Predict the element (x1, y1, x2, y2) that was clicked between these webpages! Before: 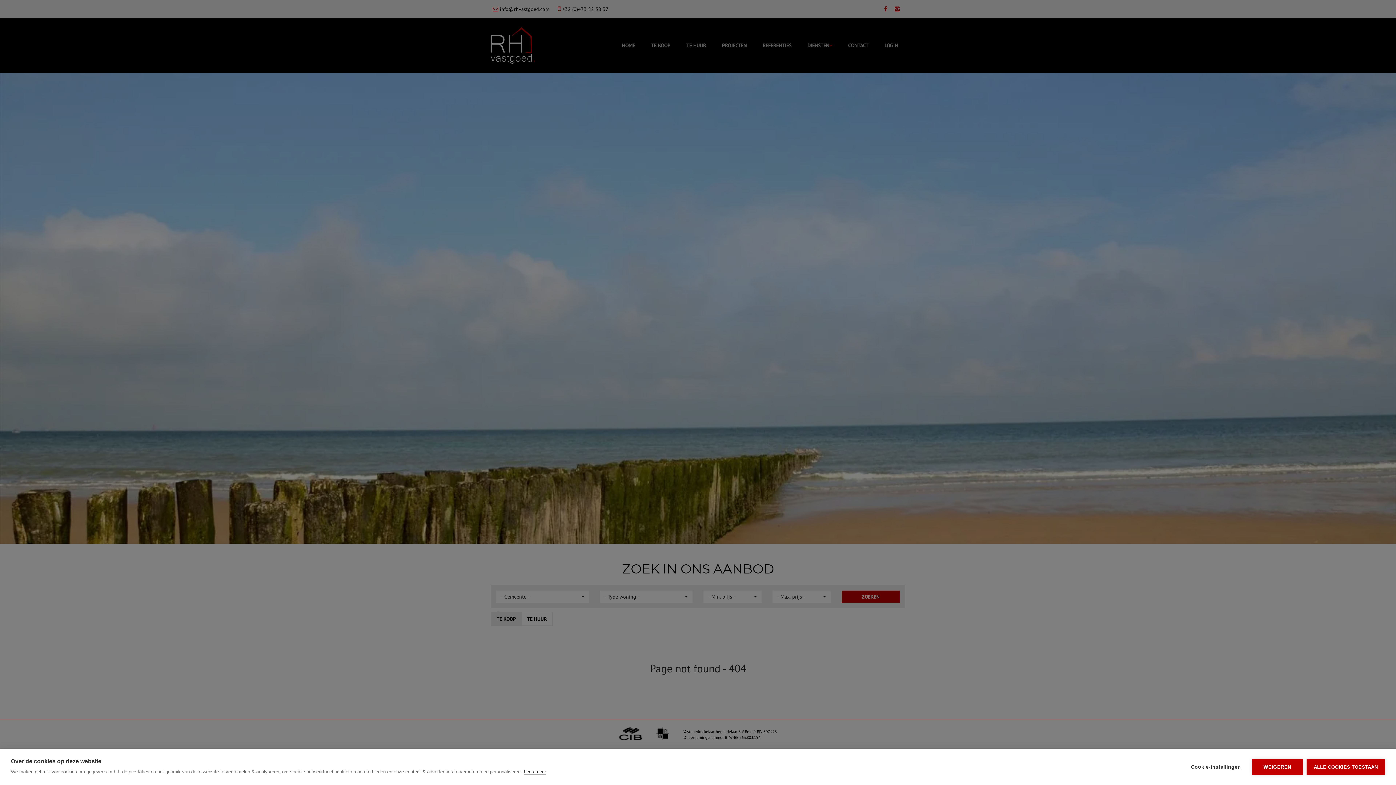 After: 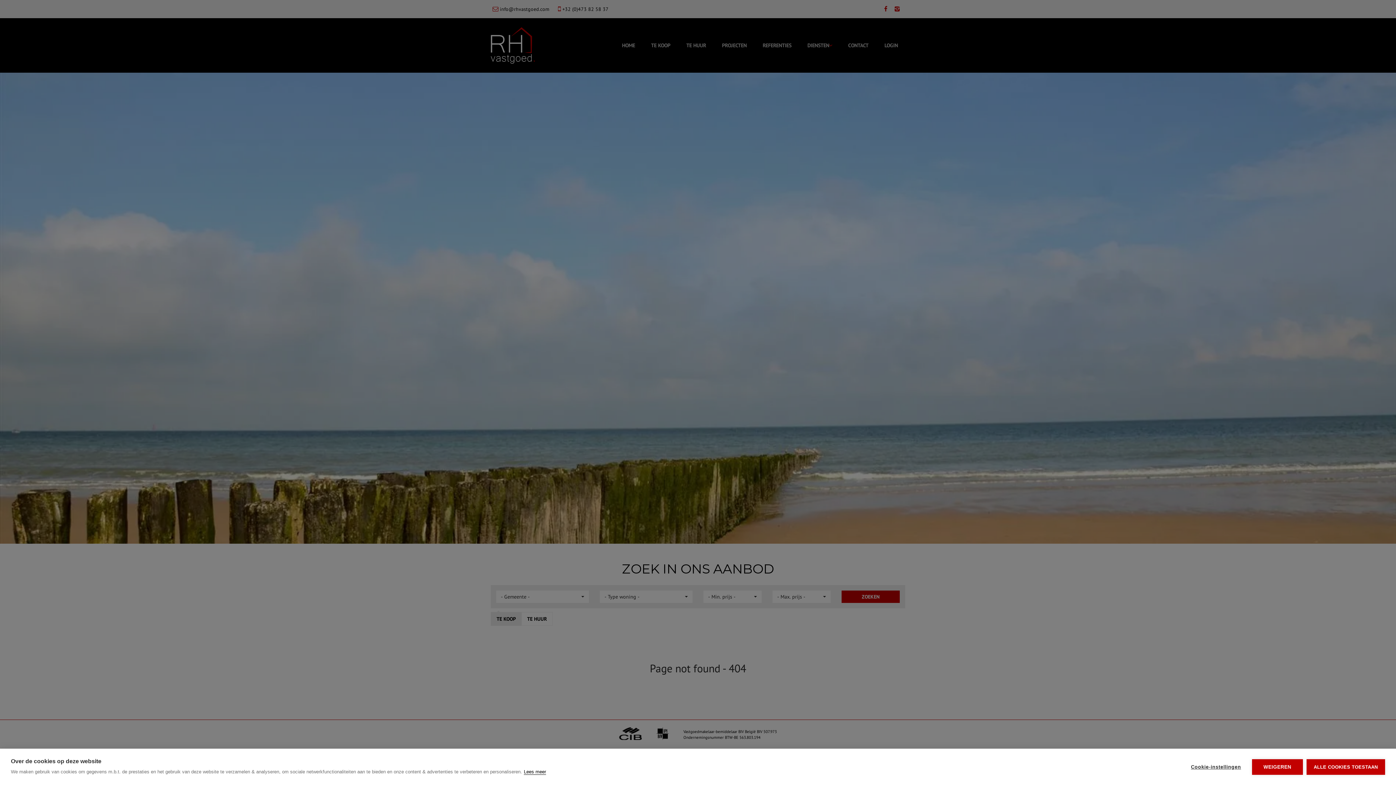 Action: label: Lees meer bbox: (524, 769, 546, 775)